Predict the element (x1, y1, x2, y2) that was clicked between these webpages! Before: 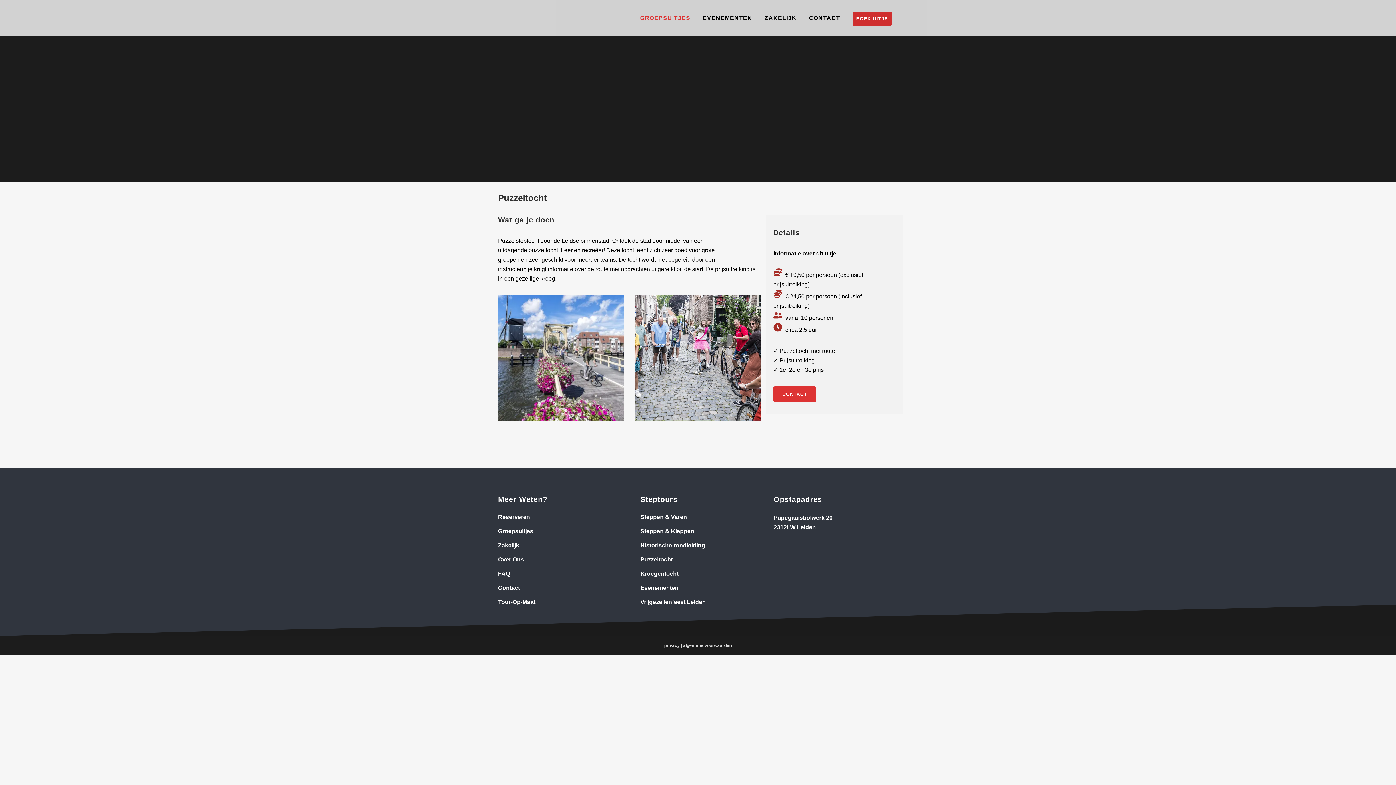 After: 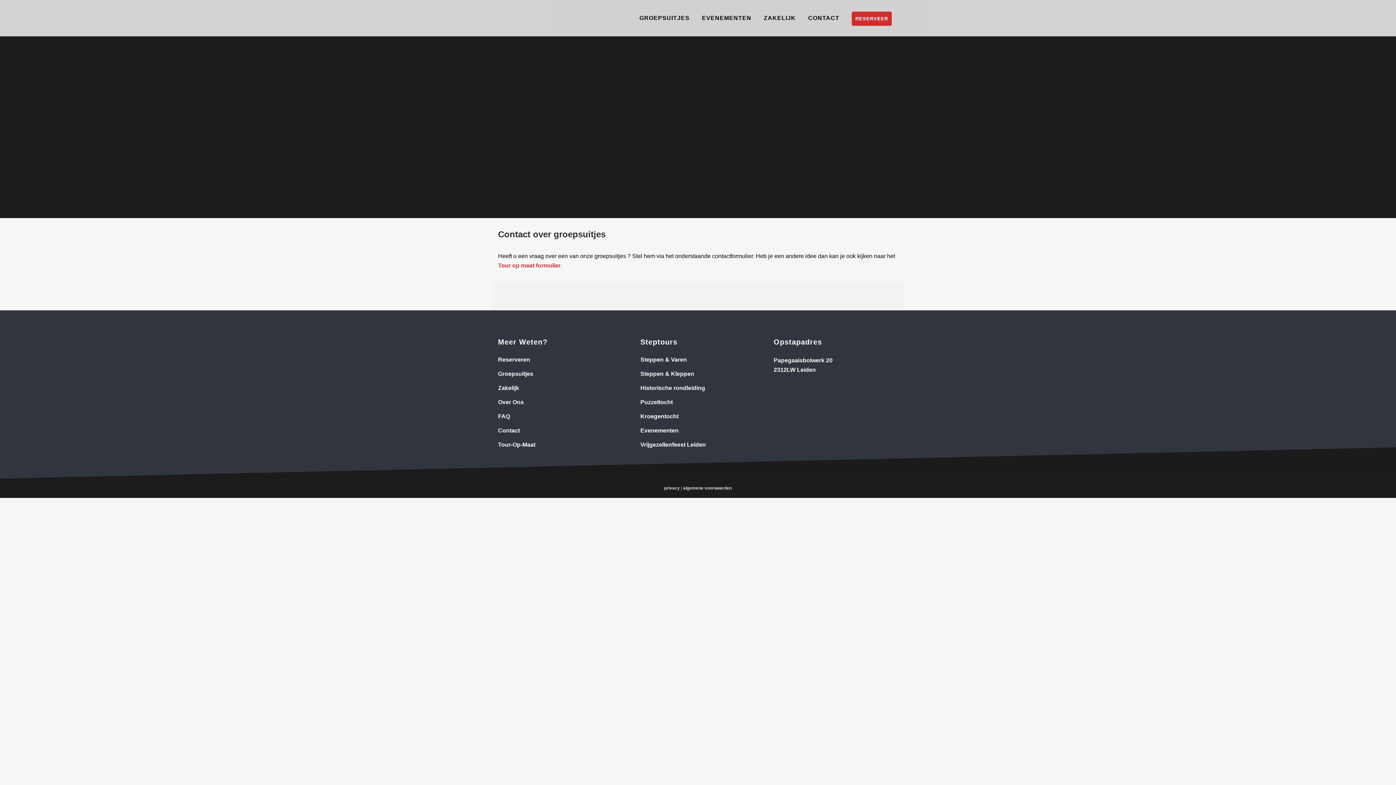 Action: label: CONTACT bbox: (773, 386, 816, 402)